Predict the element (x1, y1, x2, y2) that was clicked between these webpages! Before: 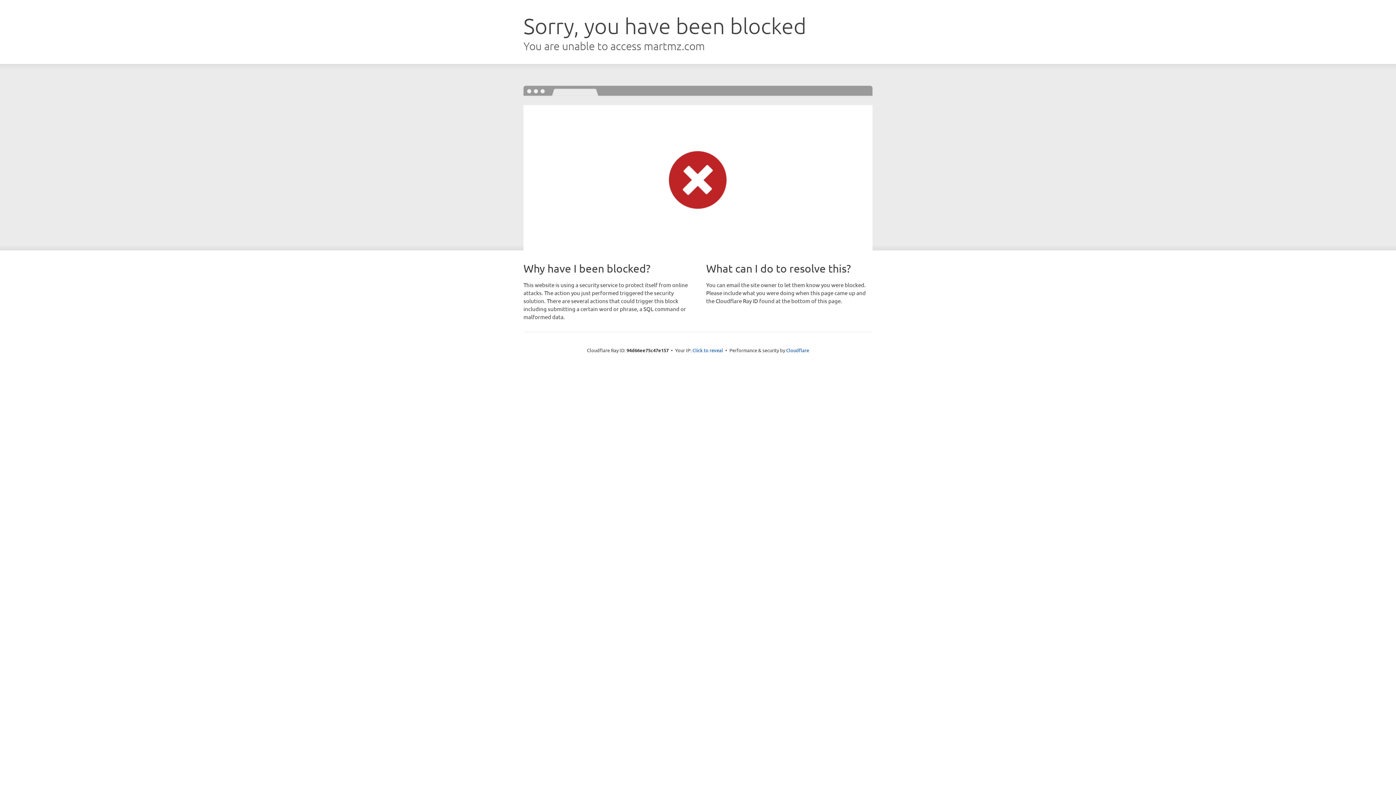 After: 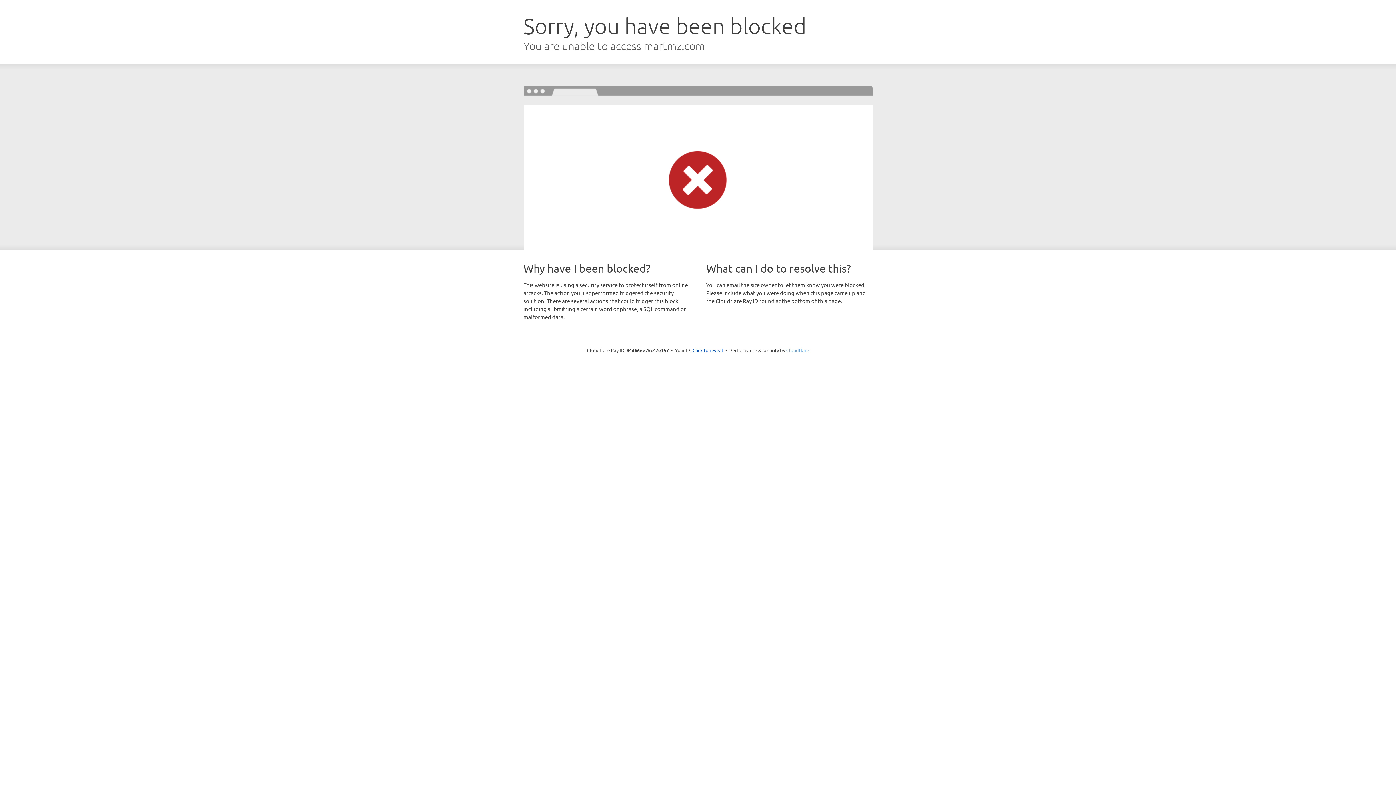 Action: bbox: (786, 347, 809, 353) label: Cloudflare